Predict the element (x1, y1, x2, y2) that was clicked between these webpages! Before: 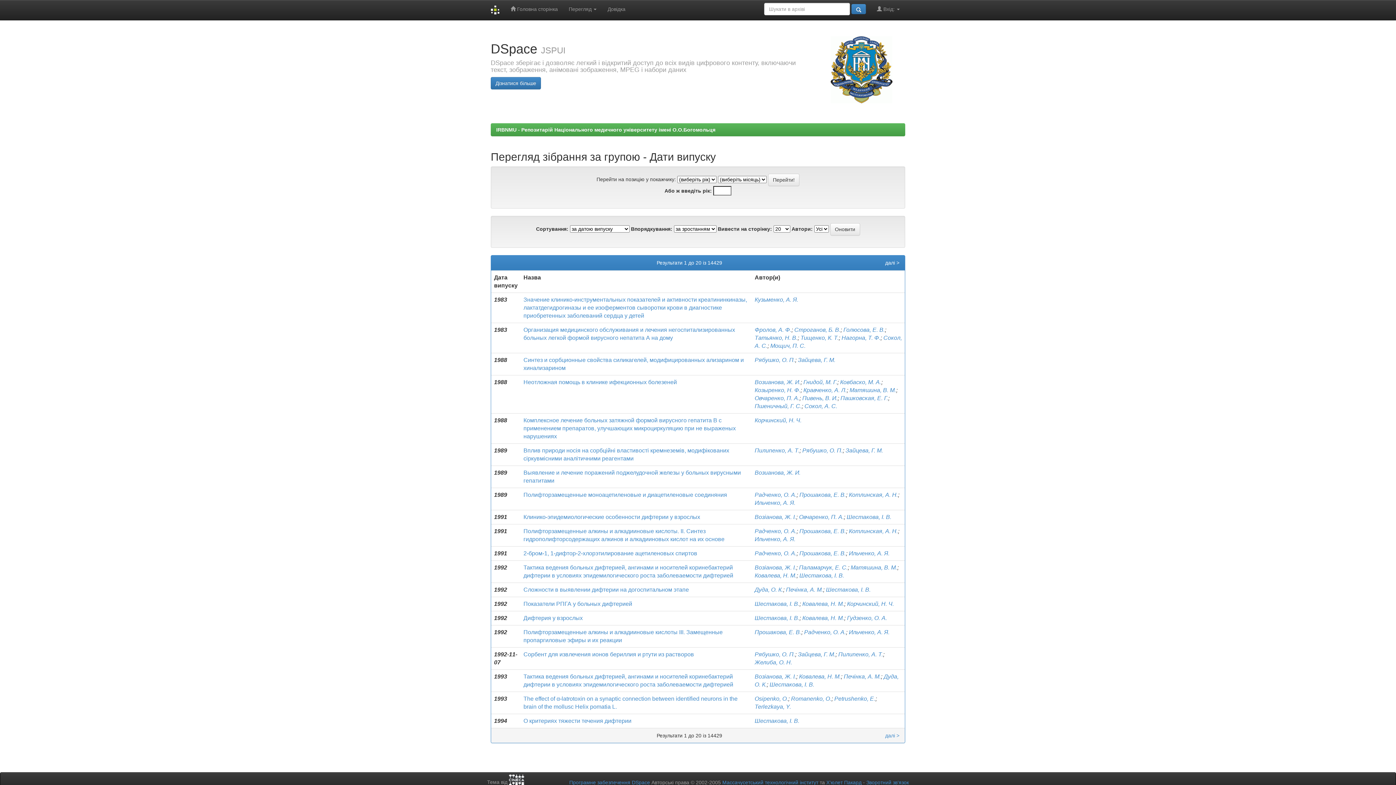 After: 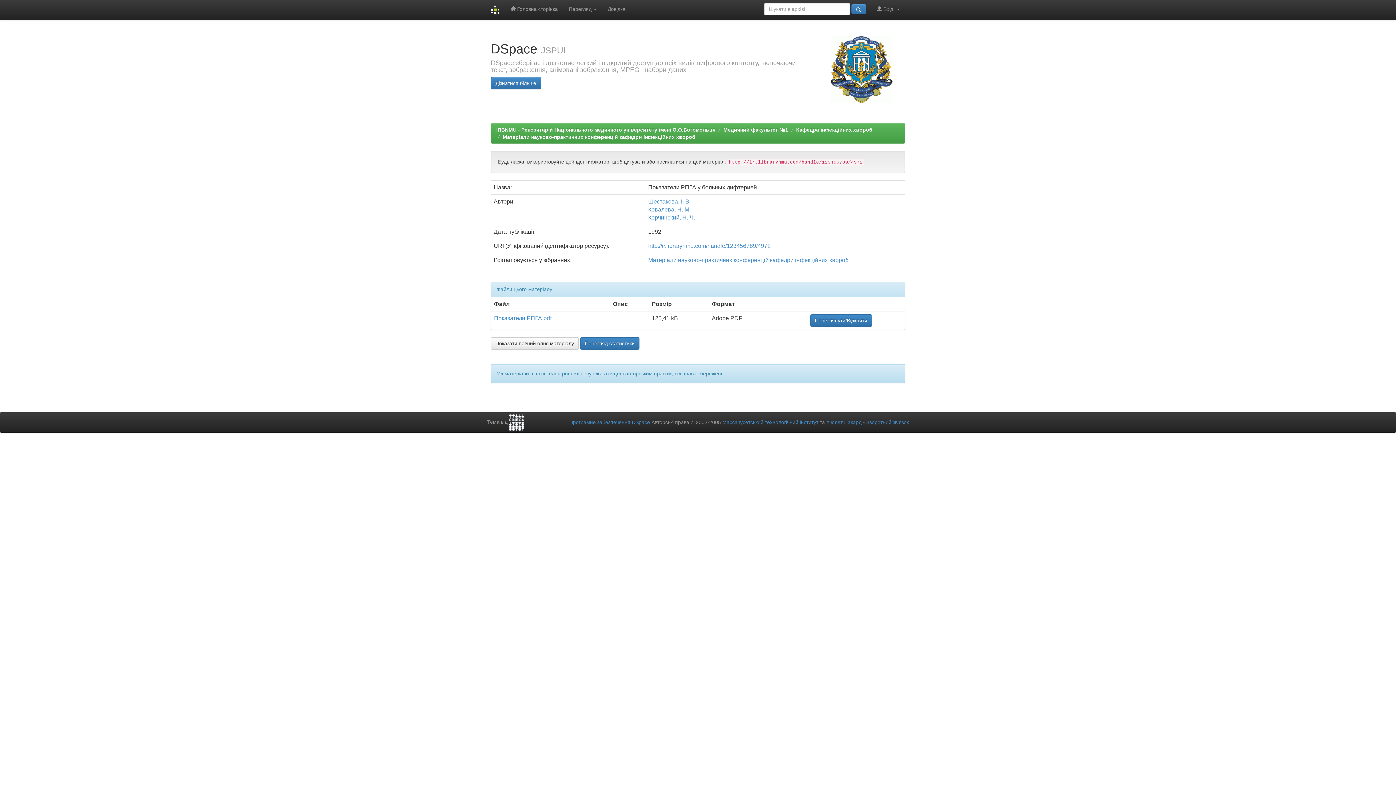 Action: bbox: (523, 601, 632, 607) label: Показатели РПГА у больных дифтерией